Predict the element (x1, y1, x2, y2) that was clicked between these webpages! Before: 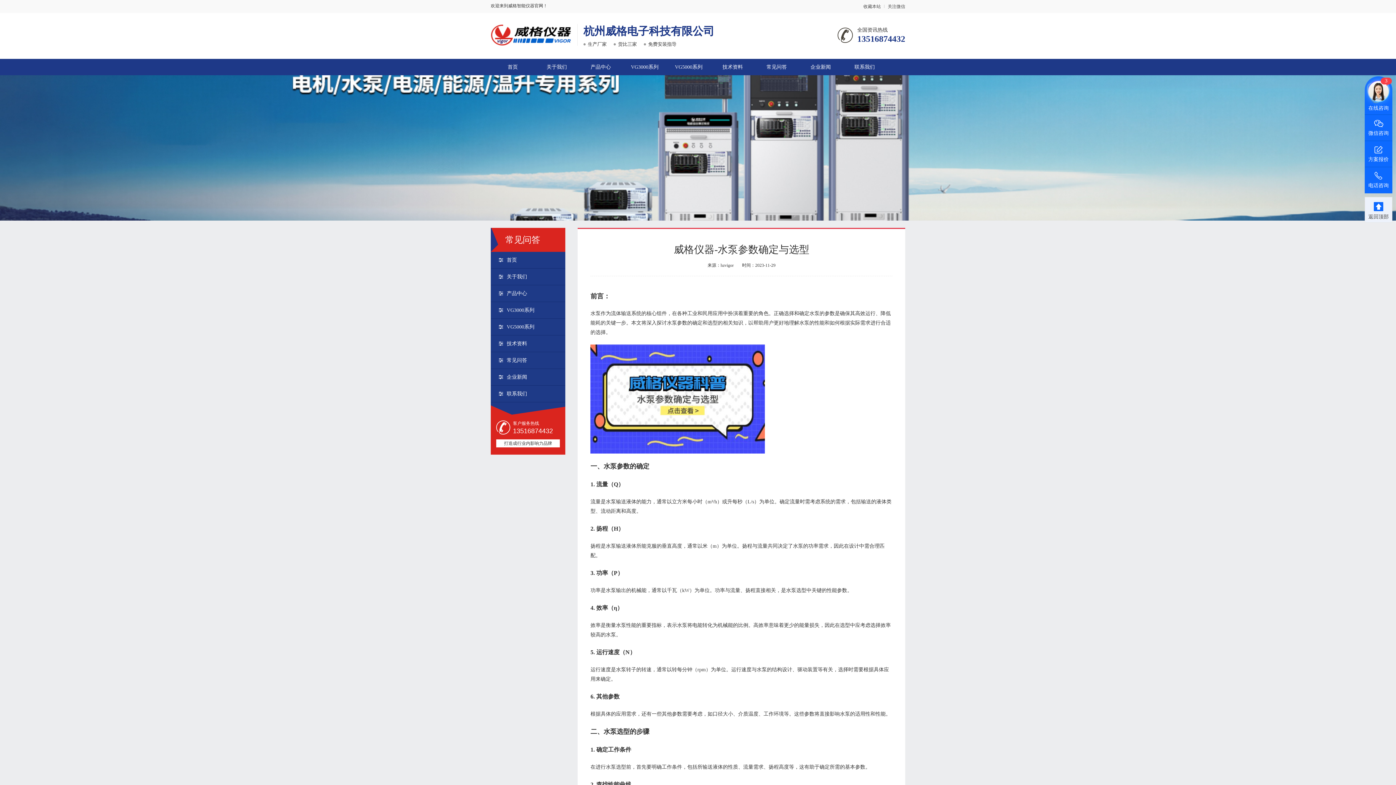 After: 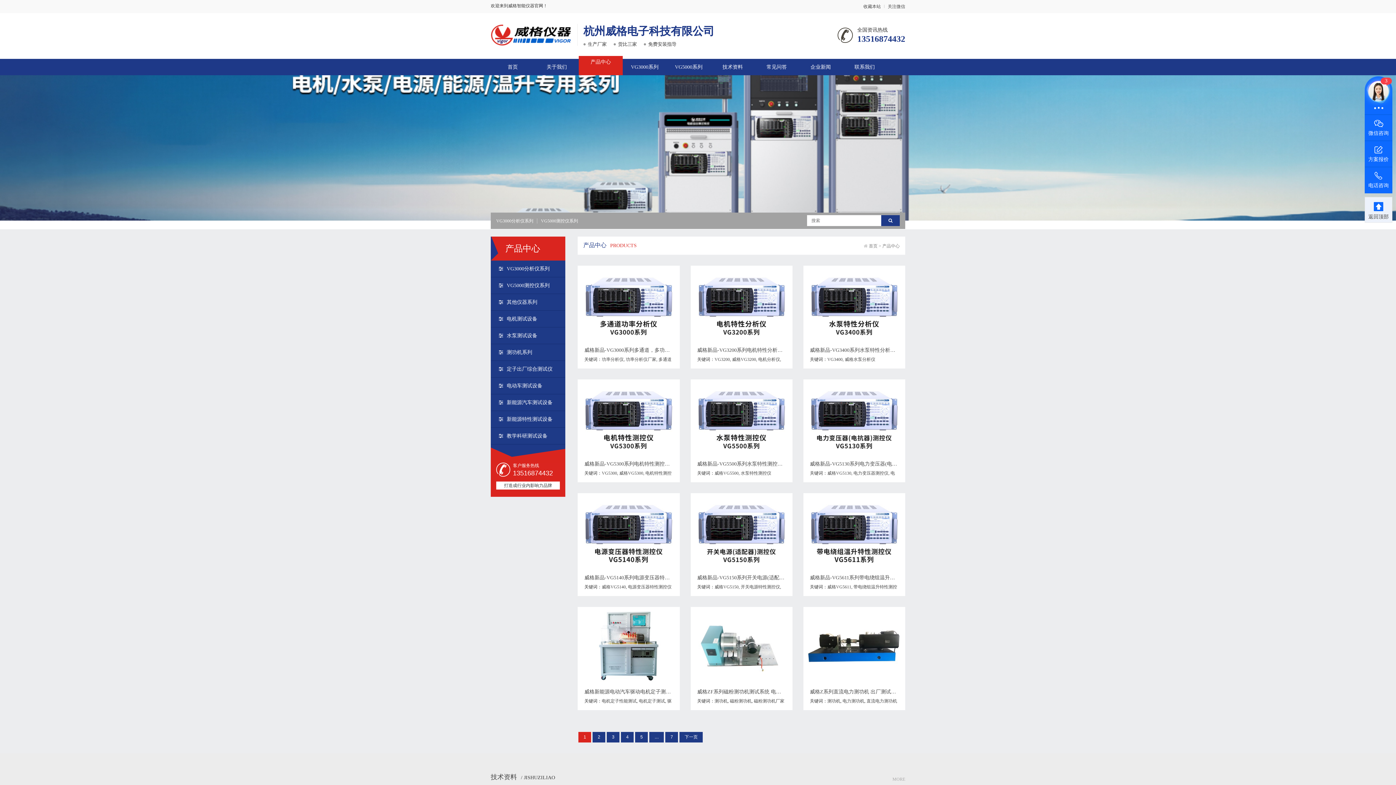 Action: label: 产品中心 bbox: (490, 285, 565, 302)